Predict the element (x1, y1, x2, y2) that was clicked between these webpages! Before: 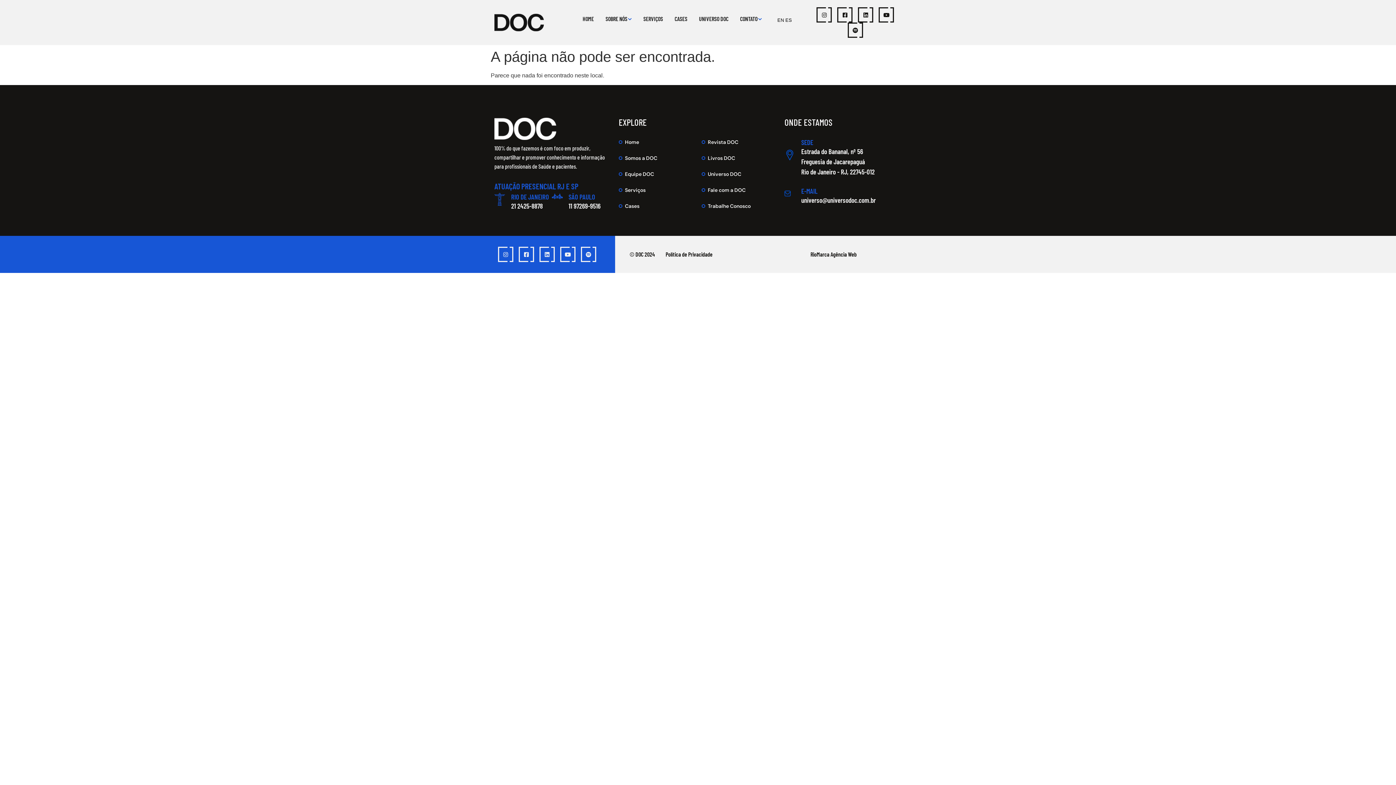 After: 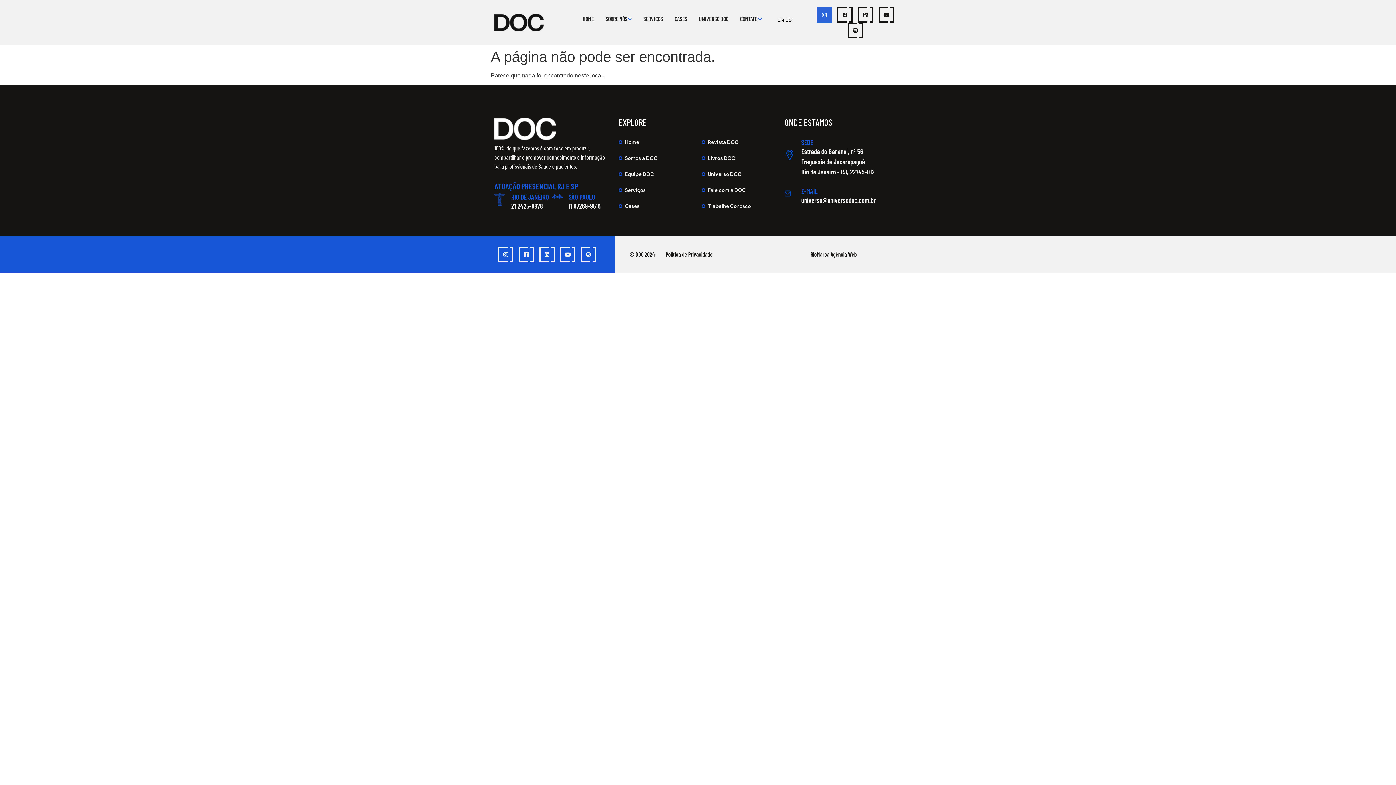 Action: bbox: (816, 7, 832, 22) label: Instagram